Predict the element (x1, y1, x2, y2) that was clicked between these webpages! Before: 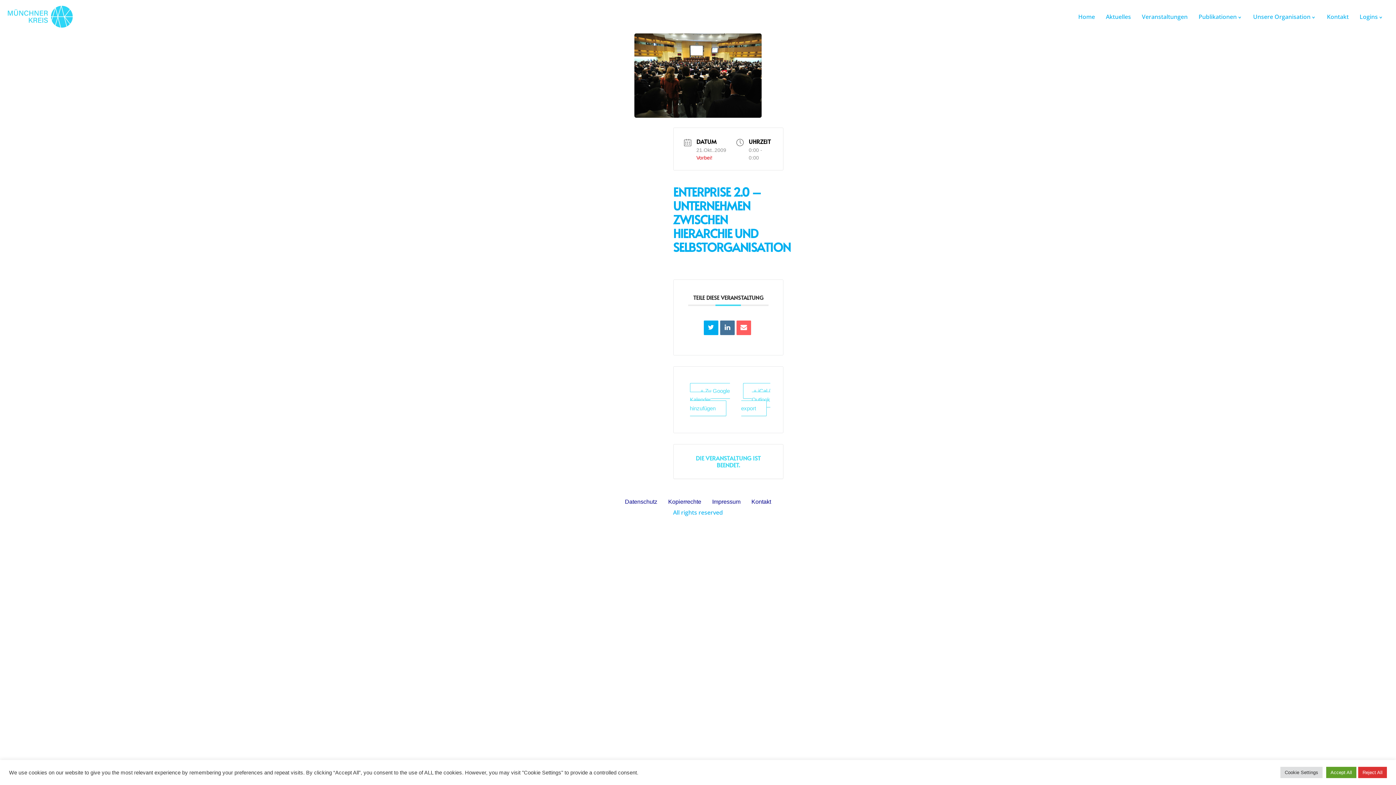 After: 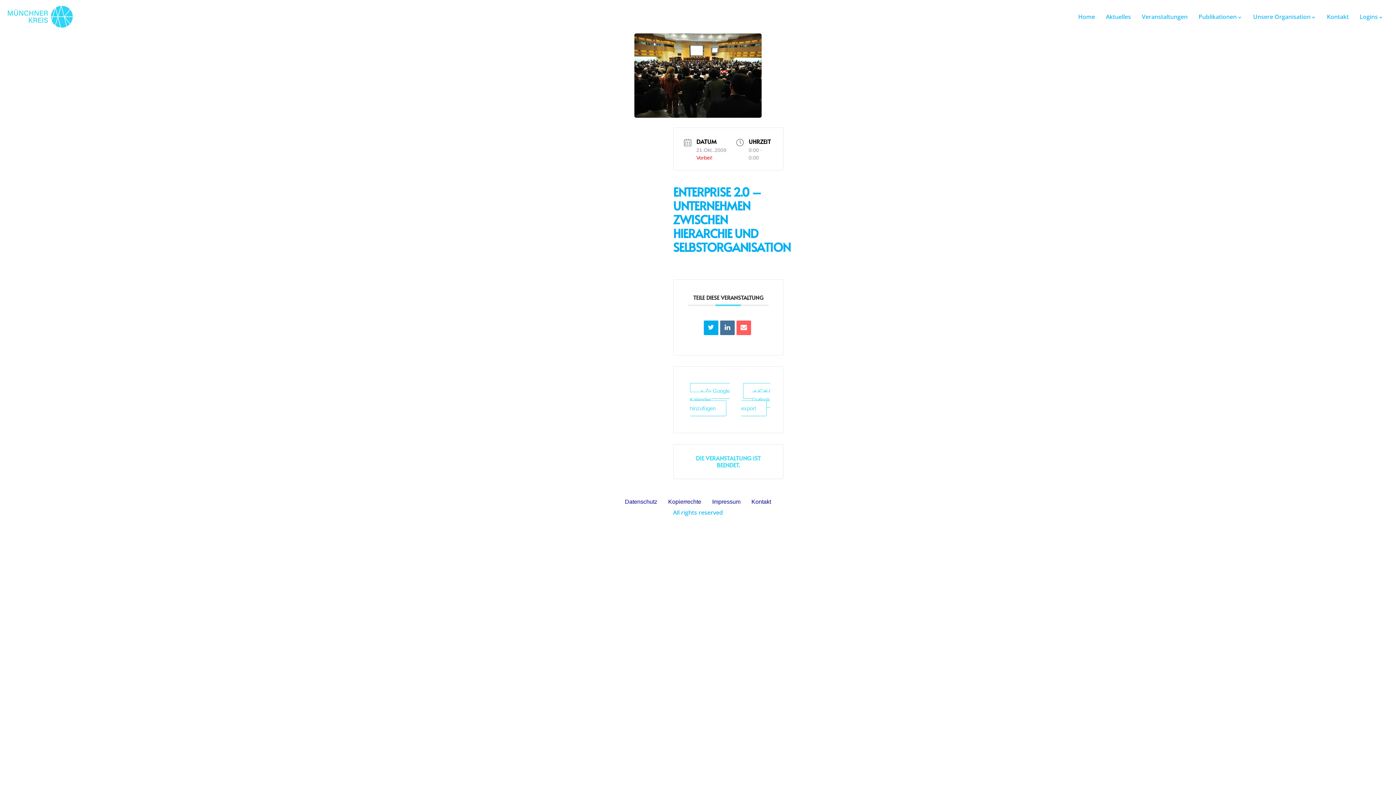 Action: bbox: (1358, 767, 1387, 778) label: Reject All